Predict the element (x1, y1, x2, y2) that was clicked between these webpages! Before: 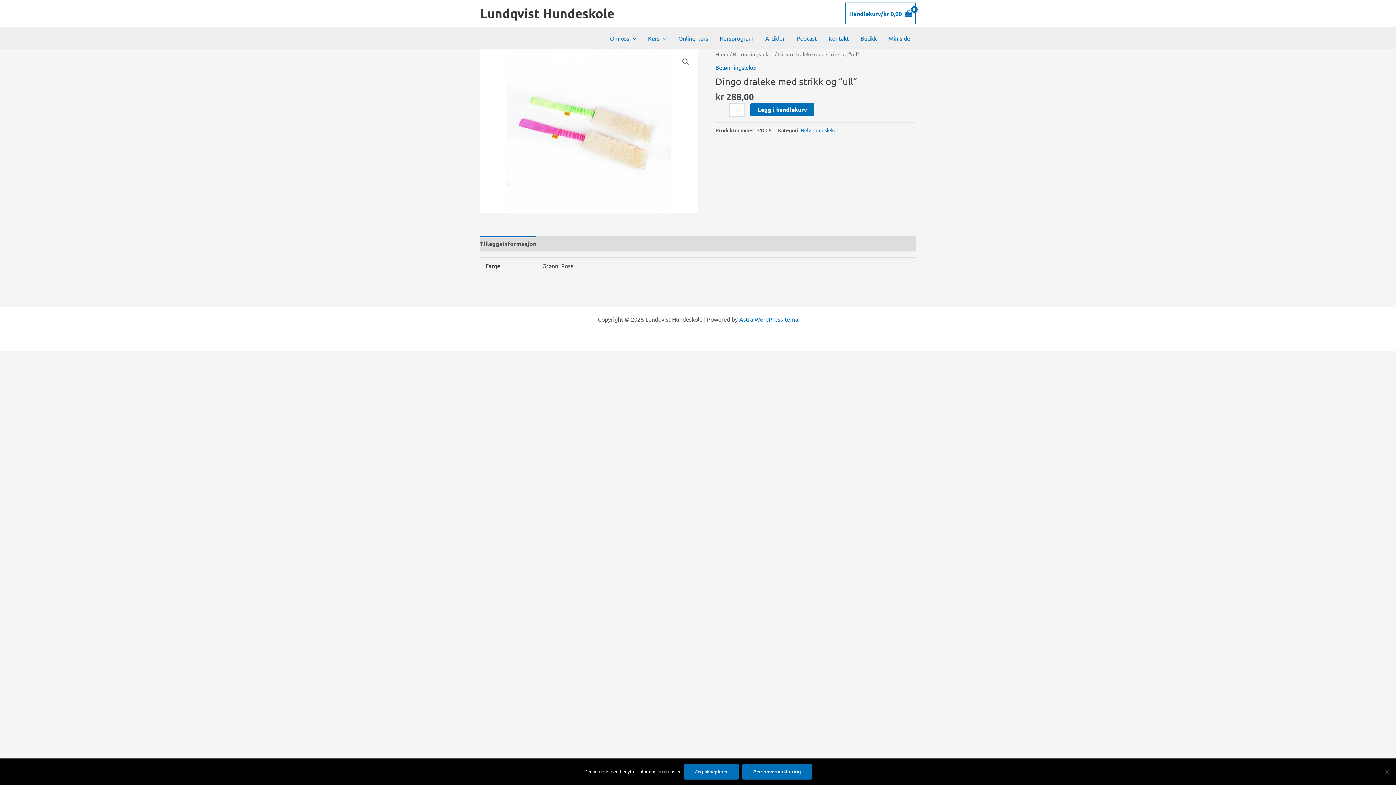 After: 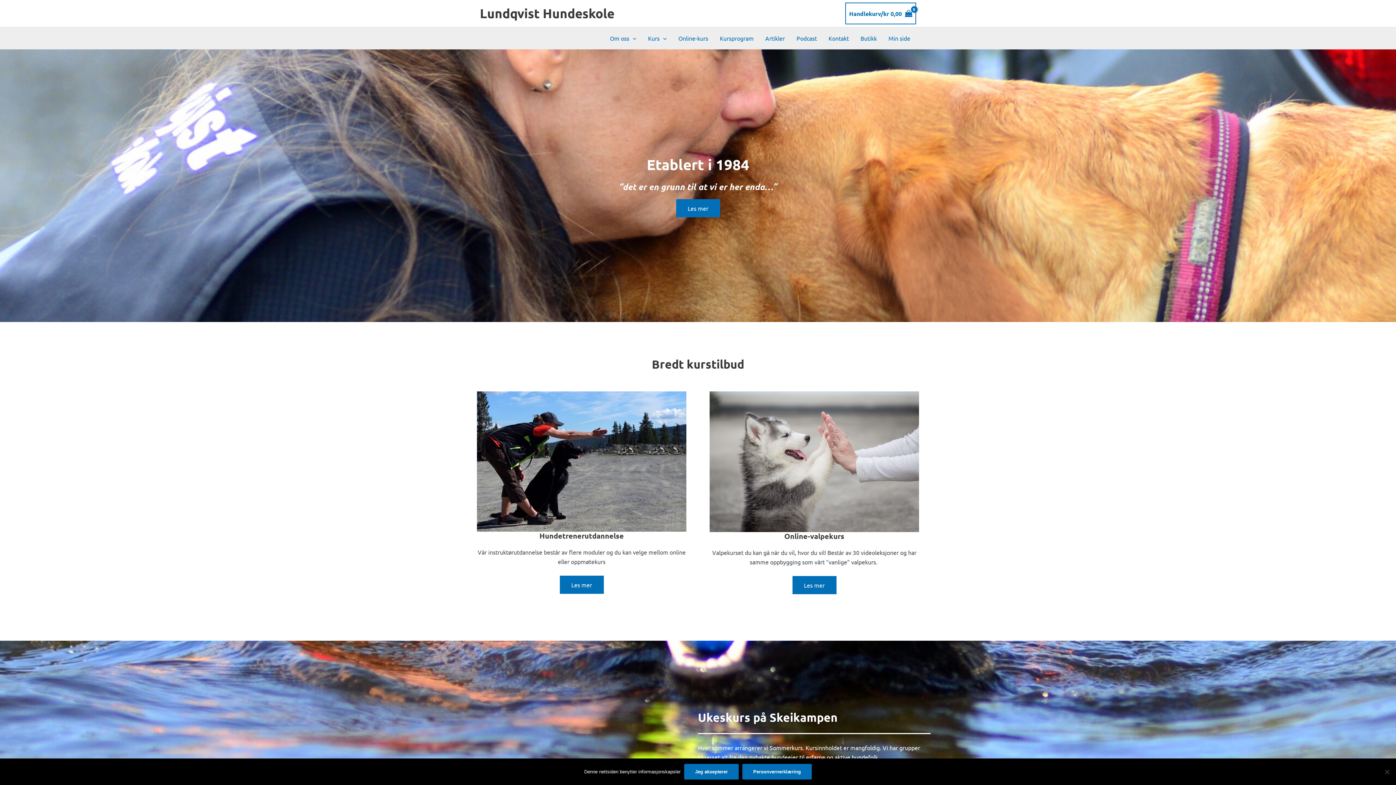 Action: bbox: (480, 5, 614, 21) label: Lundqvist Hundeskole